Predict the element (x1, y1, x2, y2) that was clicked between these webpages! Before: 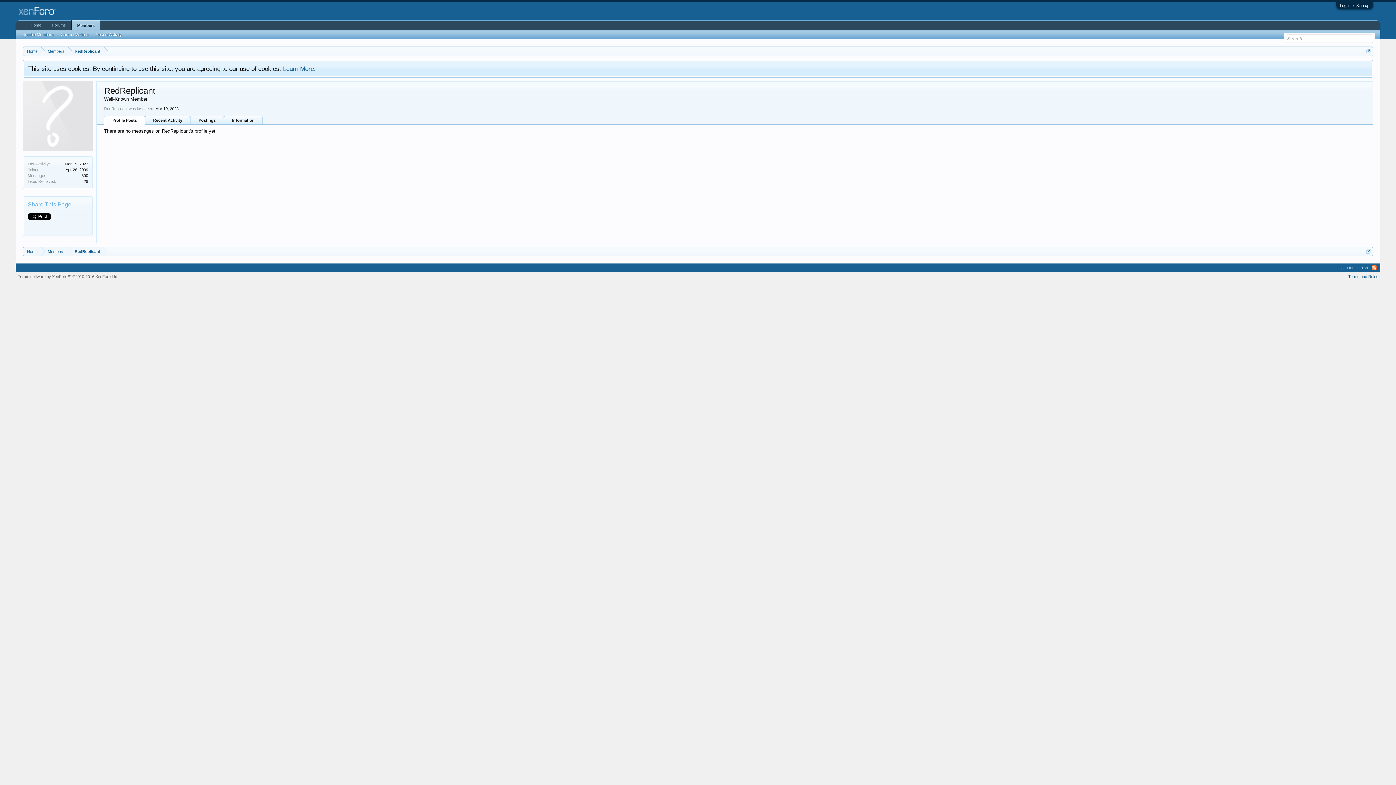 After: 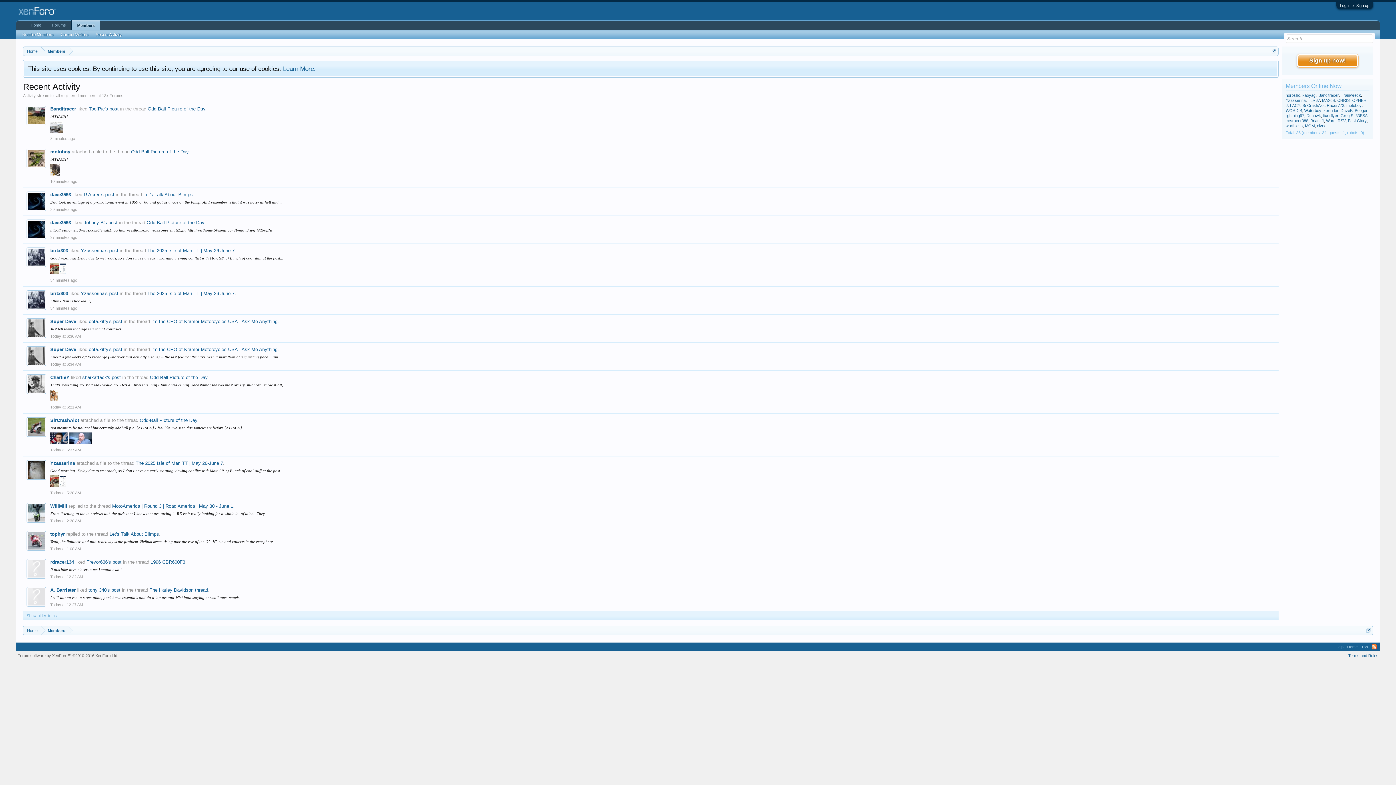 Action: label: Recent Activity bbox: (92, 30, 125, 38)